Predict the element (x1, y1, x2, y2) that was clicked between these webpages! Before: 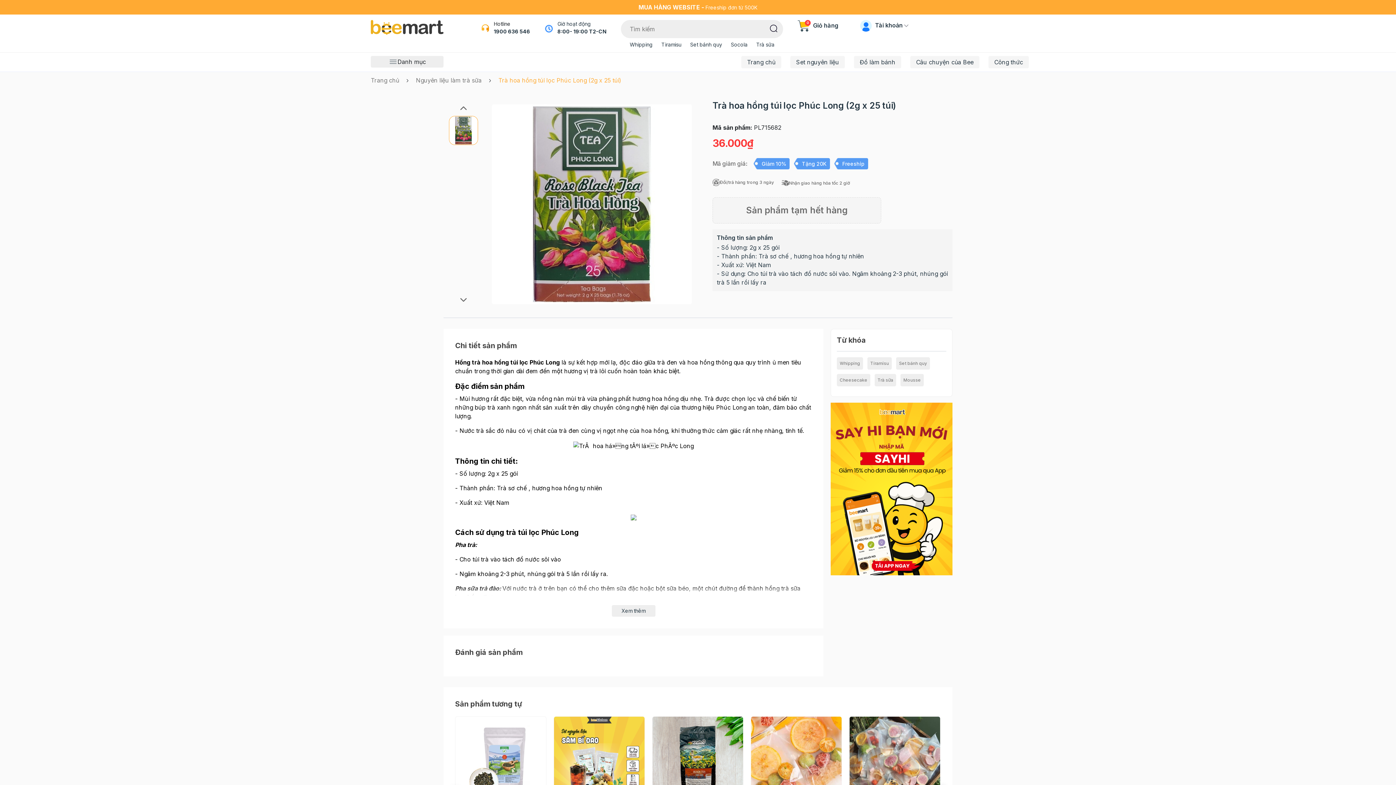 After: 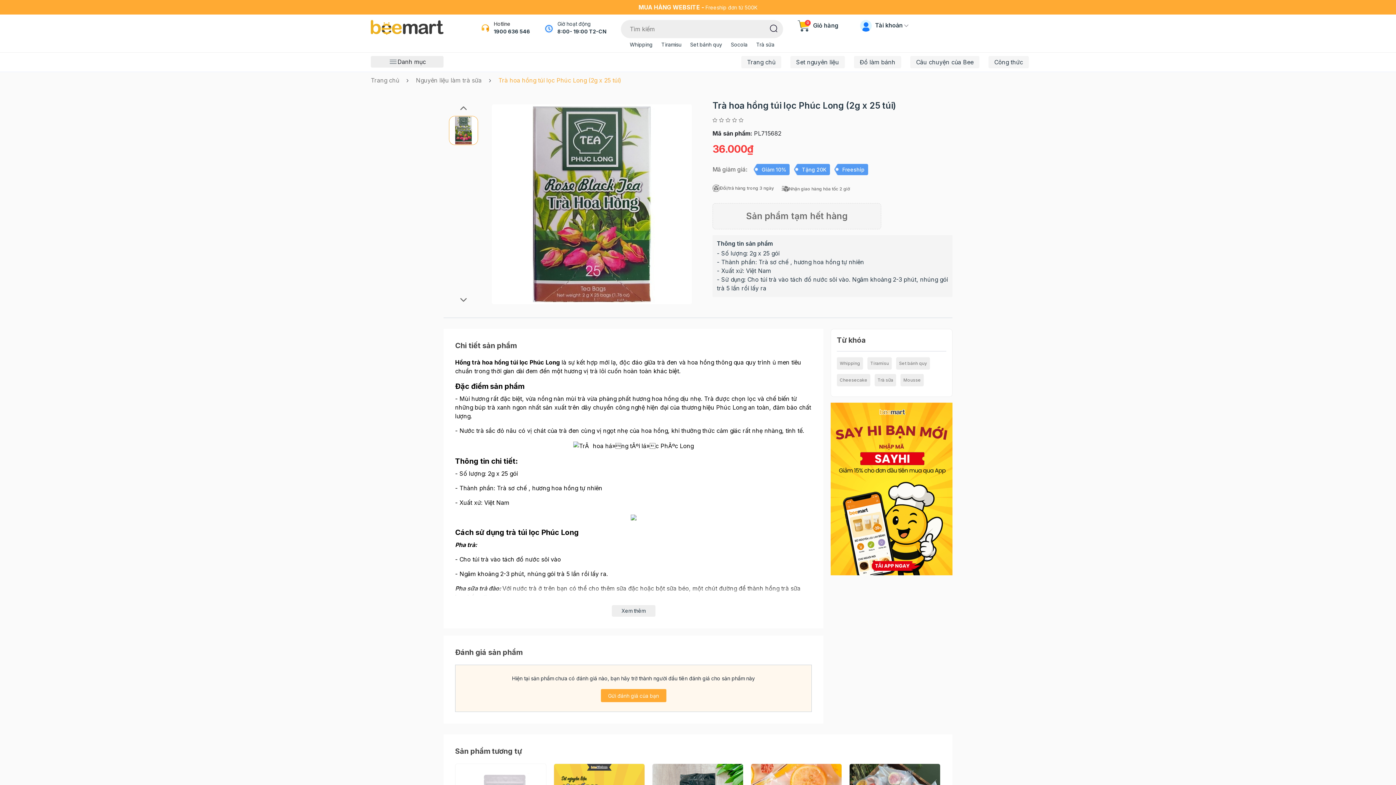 Action: label: Tìm kiếm bbox: (770, 23, 777, 32)